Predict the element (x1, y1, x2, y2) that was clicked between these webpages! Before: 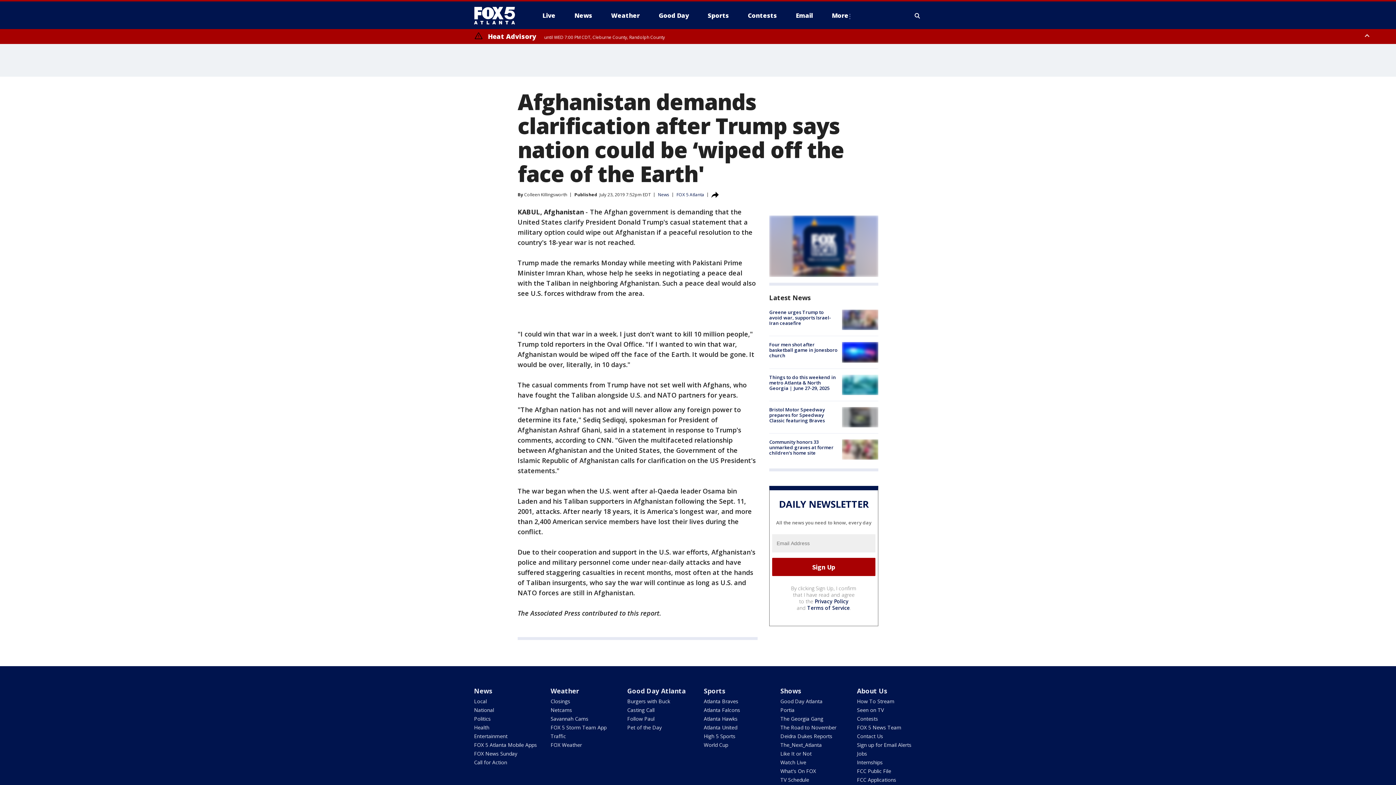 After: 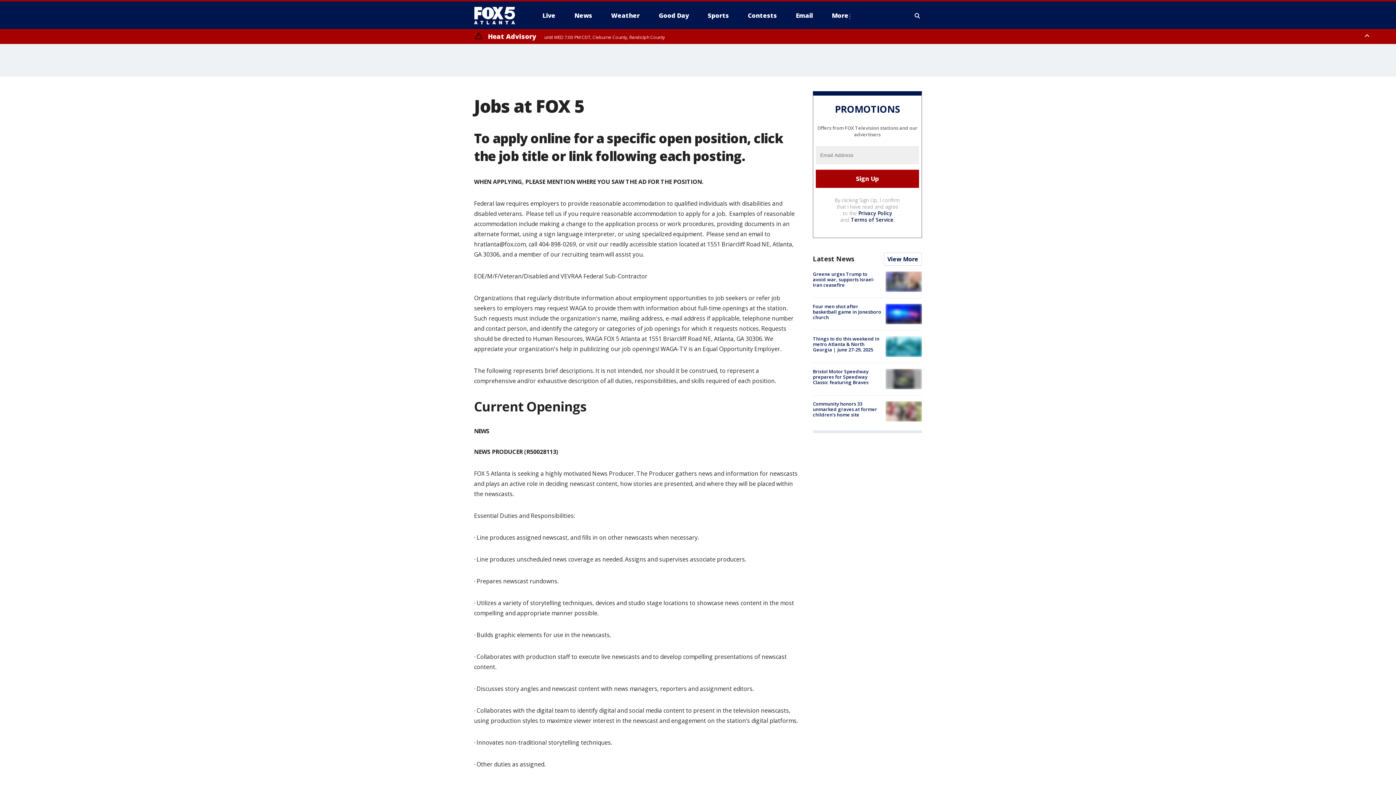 Action: label: Jobs bbox: (857, 750, 867, 757)